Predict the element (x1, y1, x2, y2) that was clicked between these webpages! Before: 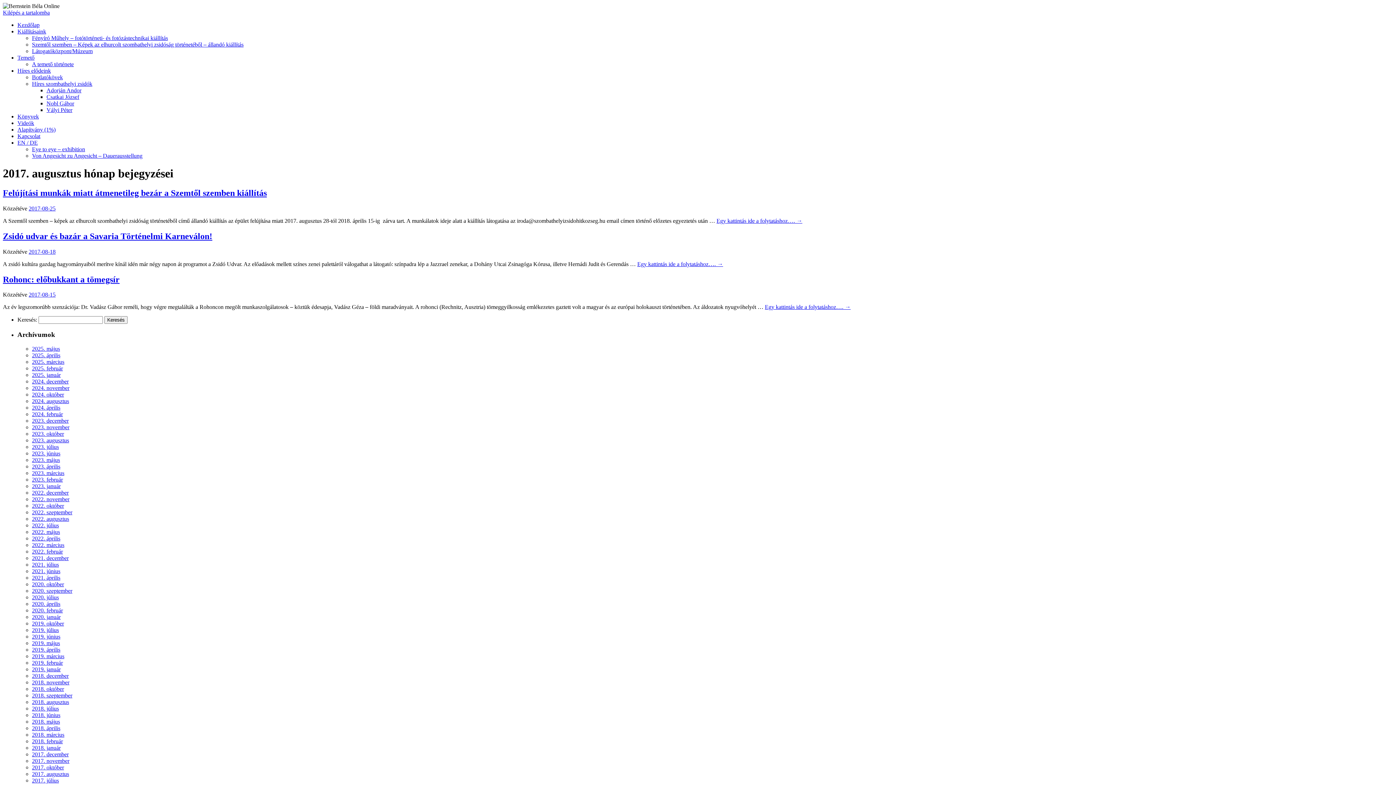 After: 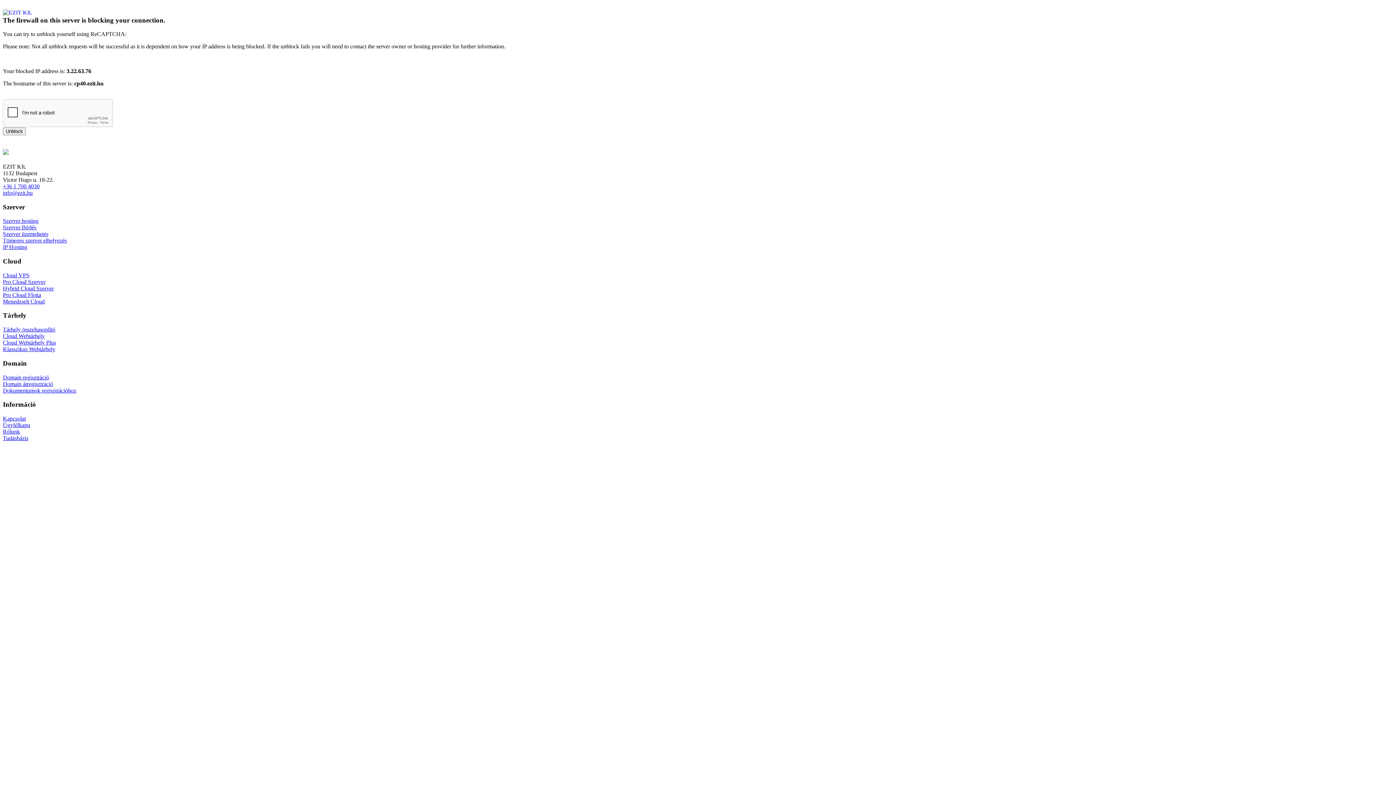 Action: label: 2023. február bbox: (32, 476, 62, 482)